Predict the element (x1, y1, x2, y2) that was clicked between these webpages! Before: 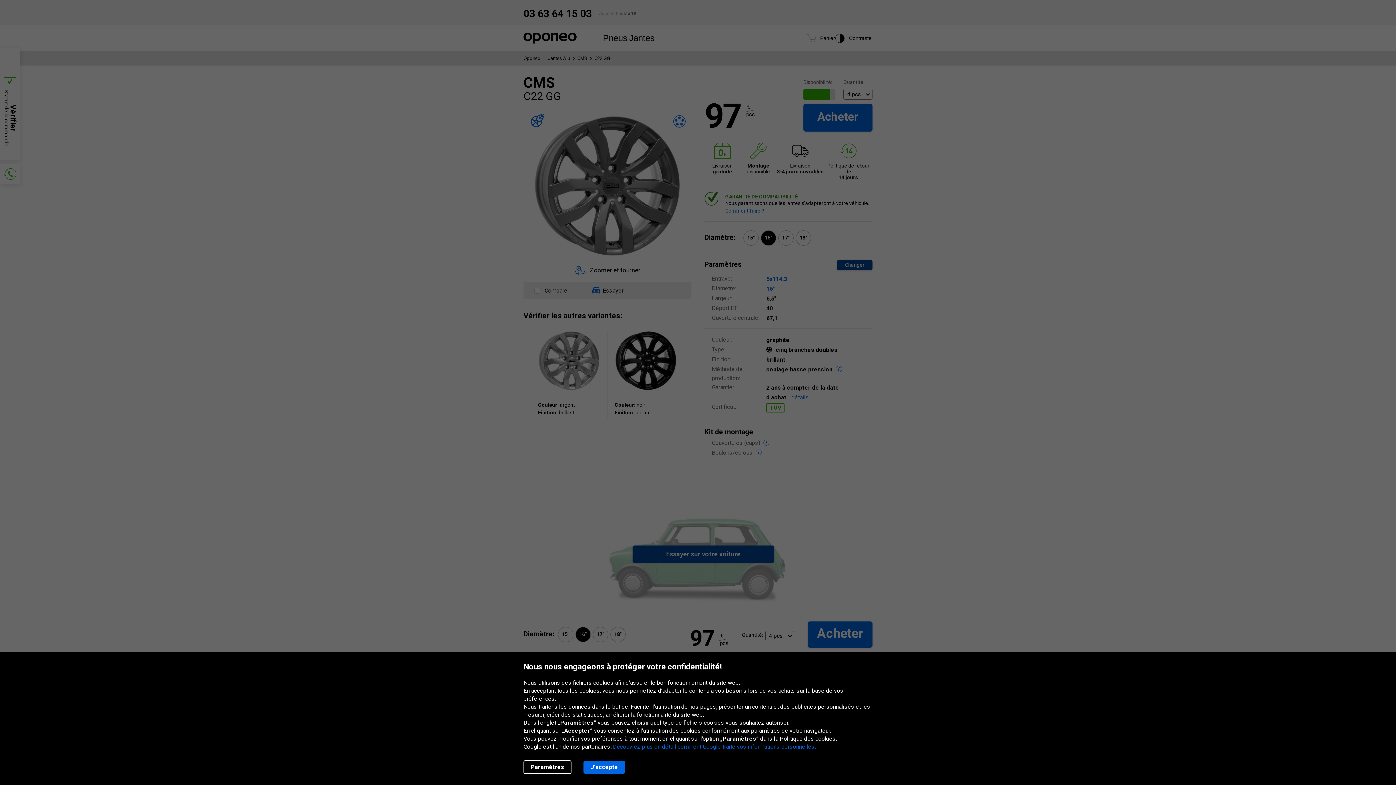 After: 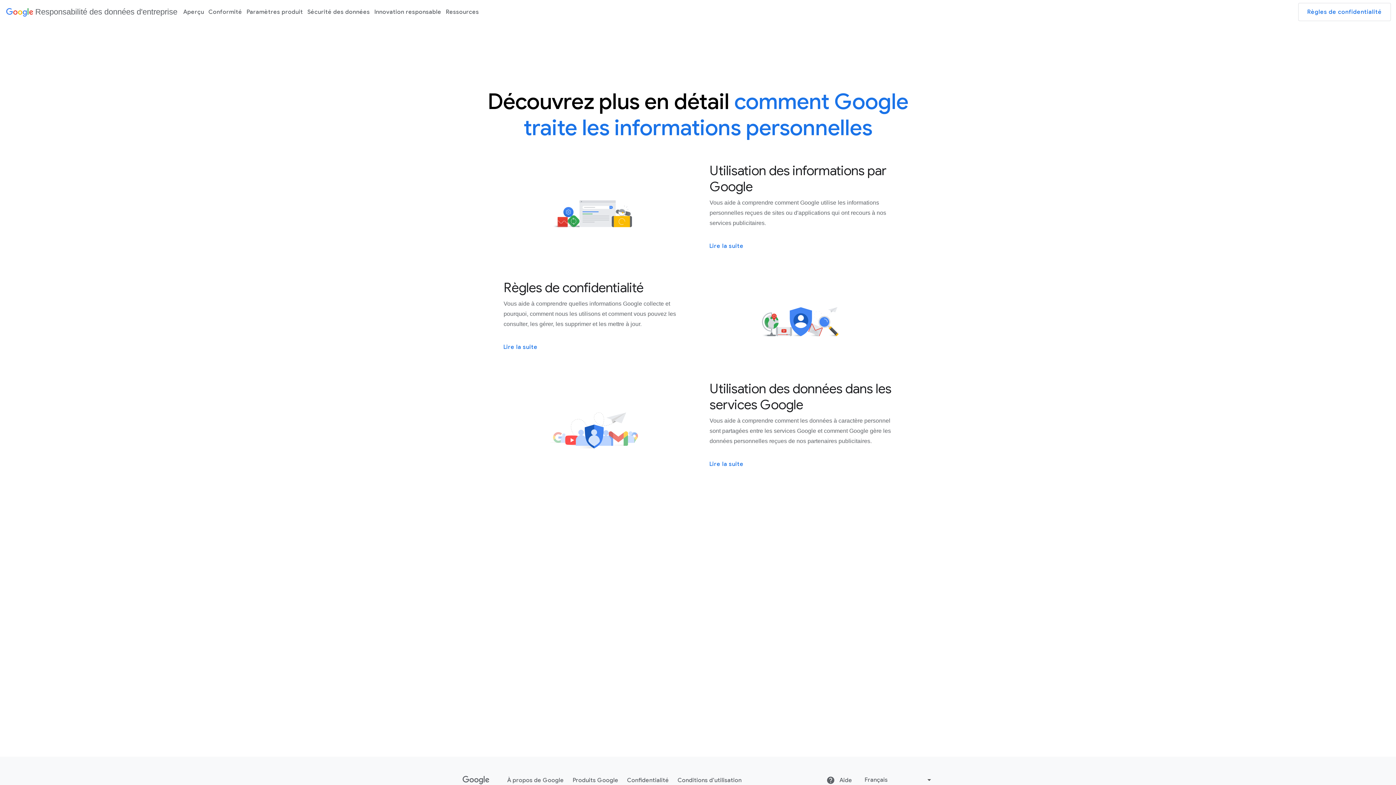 Action: label: Découvrez plus en détail comment Google traite vos informations personnelles. bbox: (613, 743, 816, 750)